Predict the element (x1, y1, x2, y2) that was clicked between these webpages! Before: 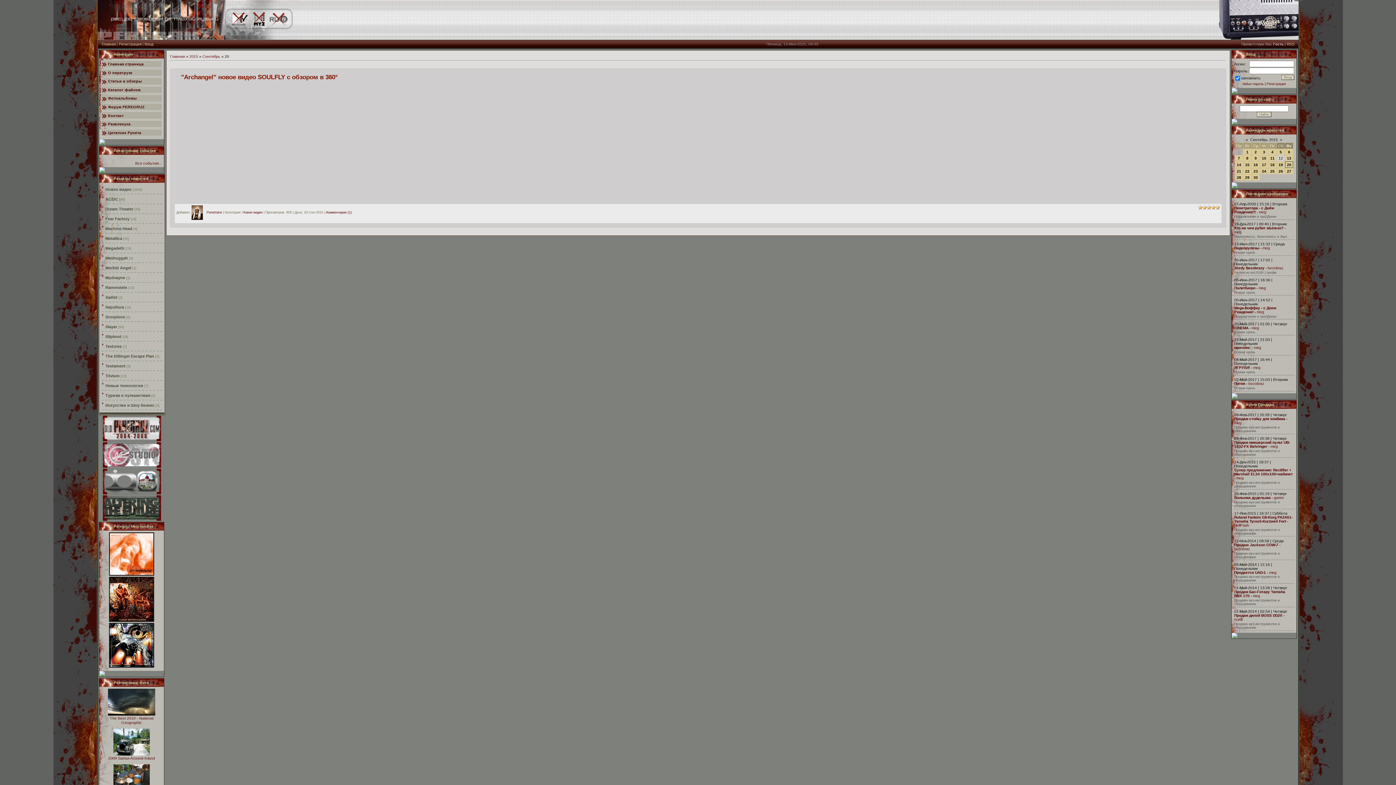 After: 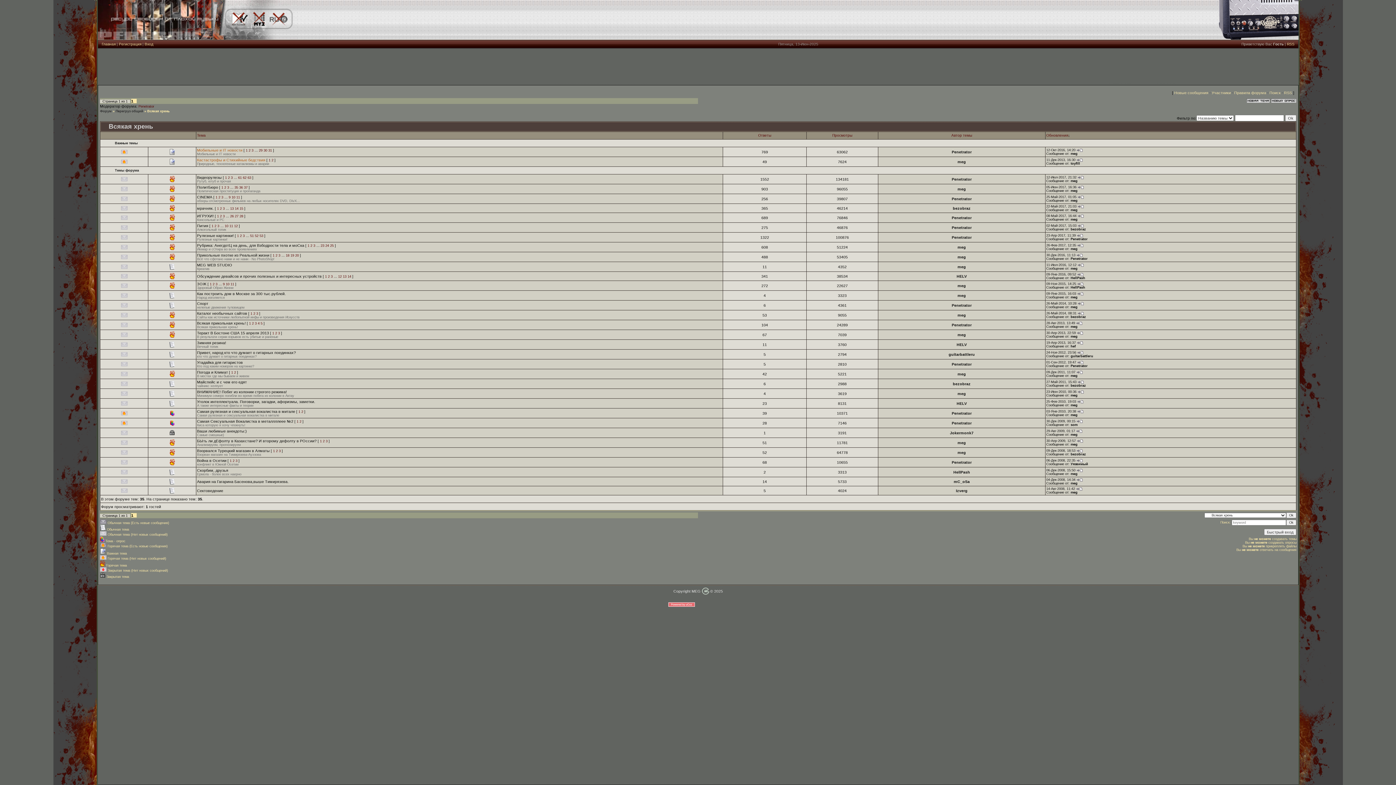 Action: label: Всякая хрень bbox: (1234, 290, 1255, 294)